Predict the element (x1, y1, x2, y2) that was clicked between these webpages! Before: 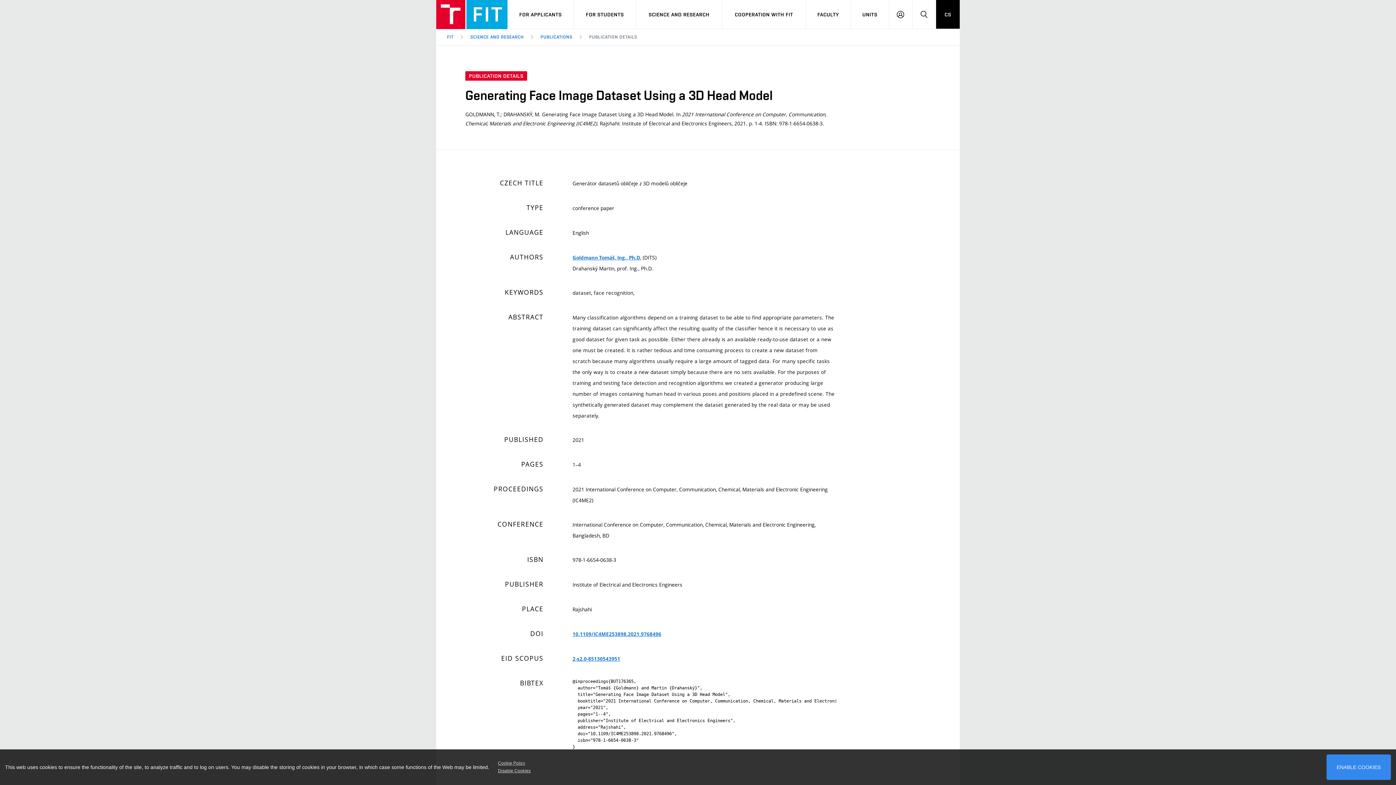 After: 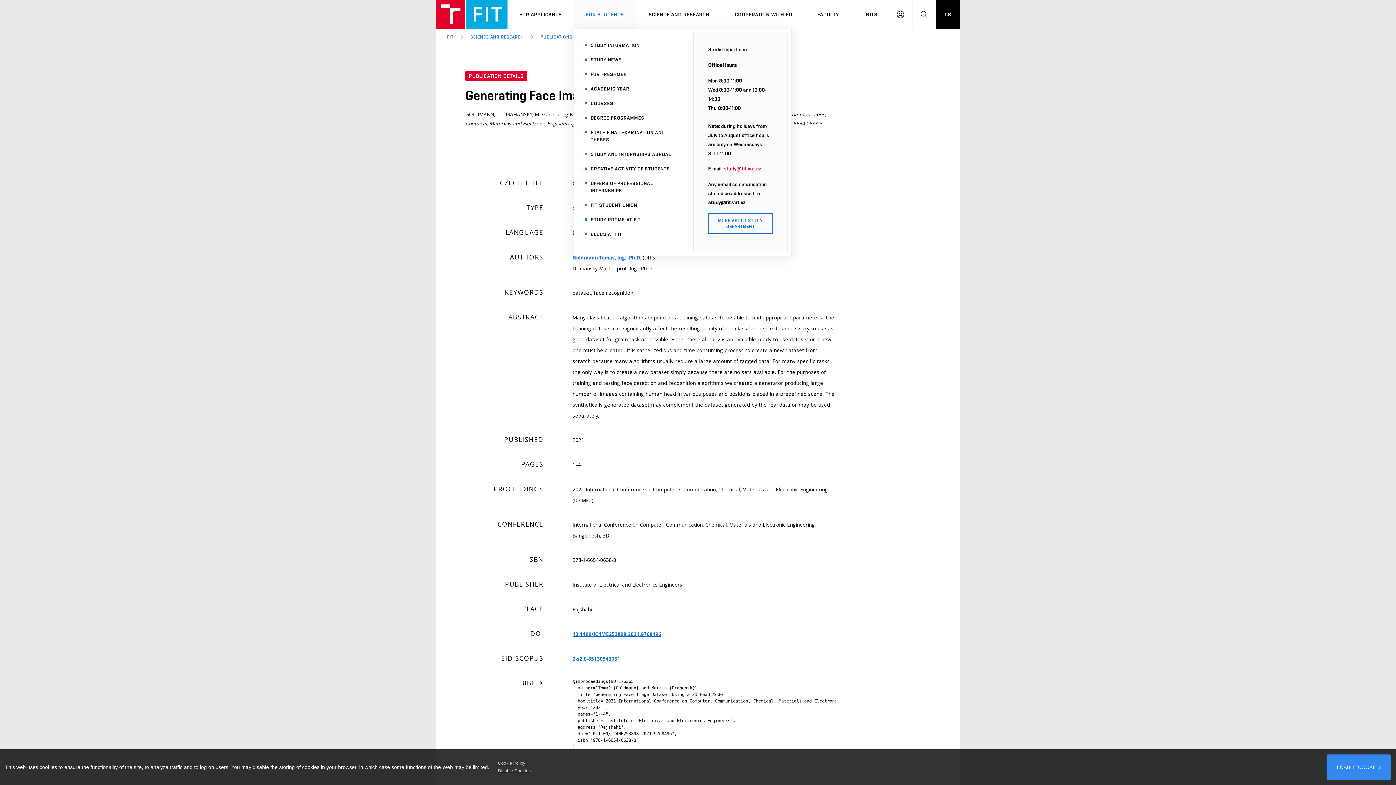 Action: bbox: (574, 0, 636, 28) label: FOR STUDENTS